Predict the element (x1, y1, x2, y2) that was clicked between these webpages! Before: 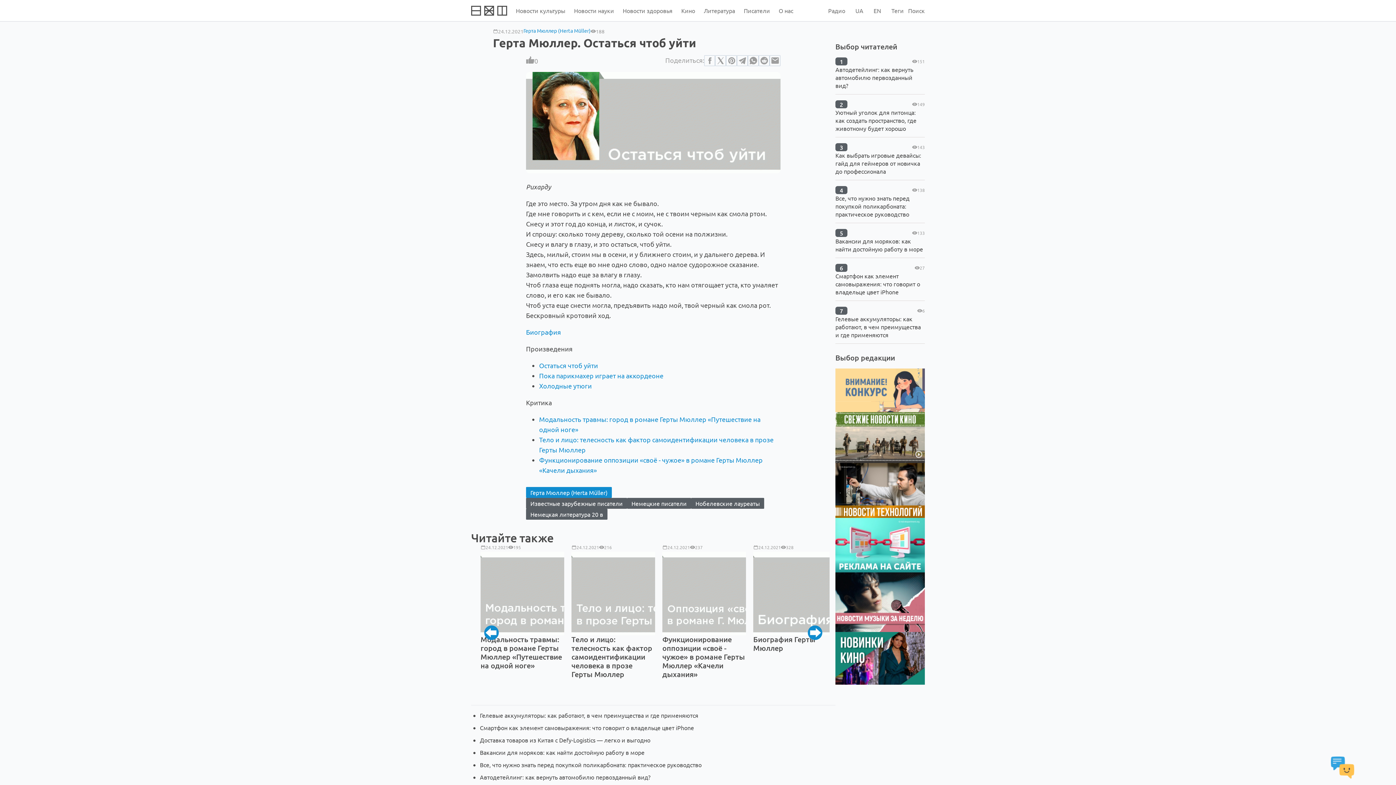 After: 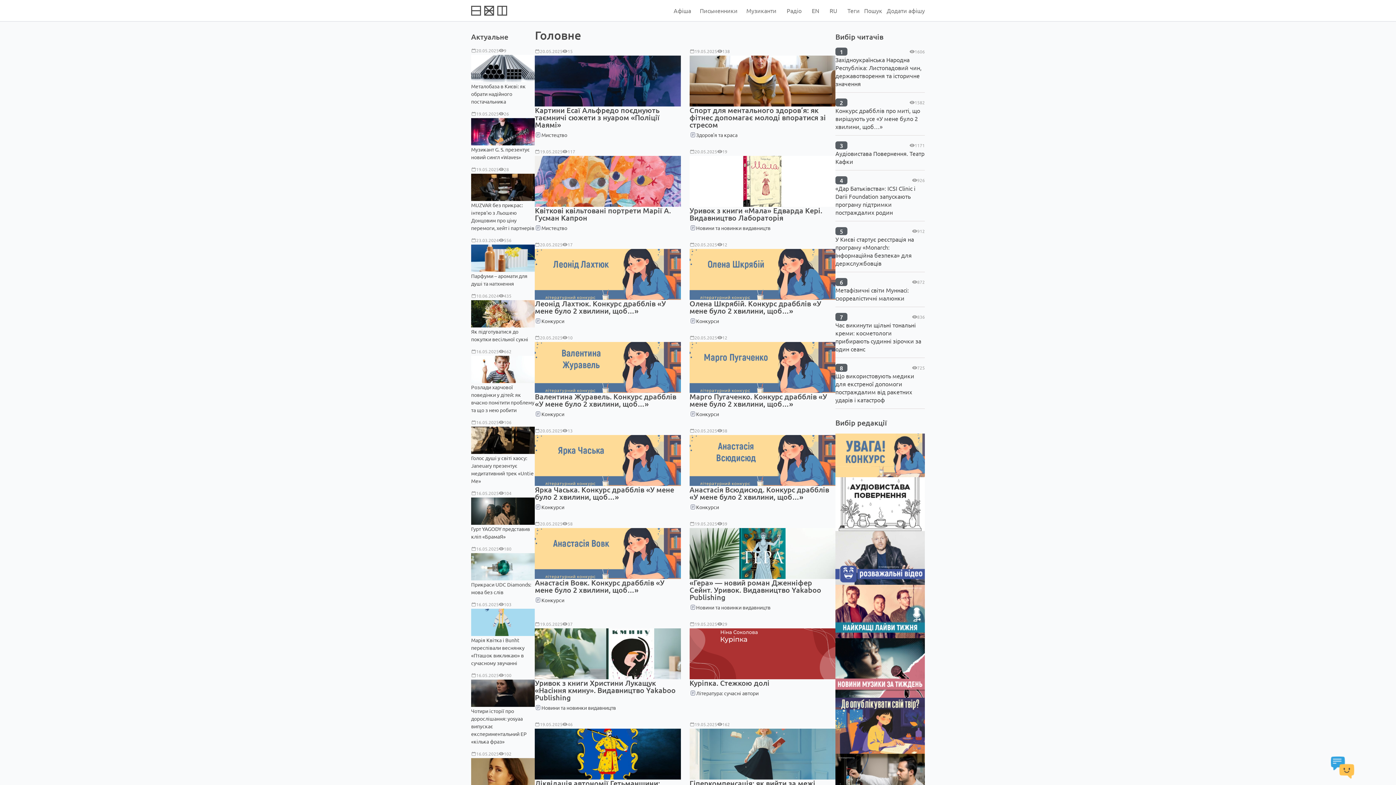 Action: bbox: (851, 3, 869, 17) label: UA